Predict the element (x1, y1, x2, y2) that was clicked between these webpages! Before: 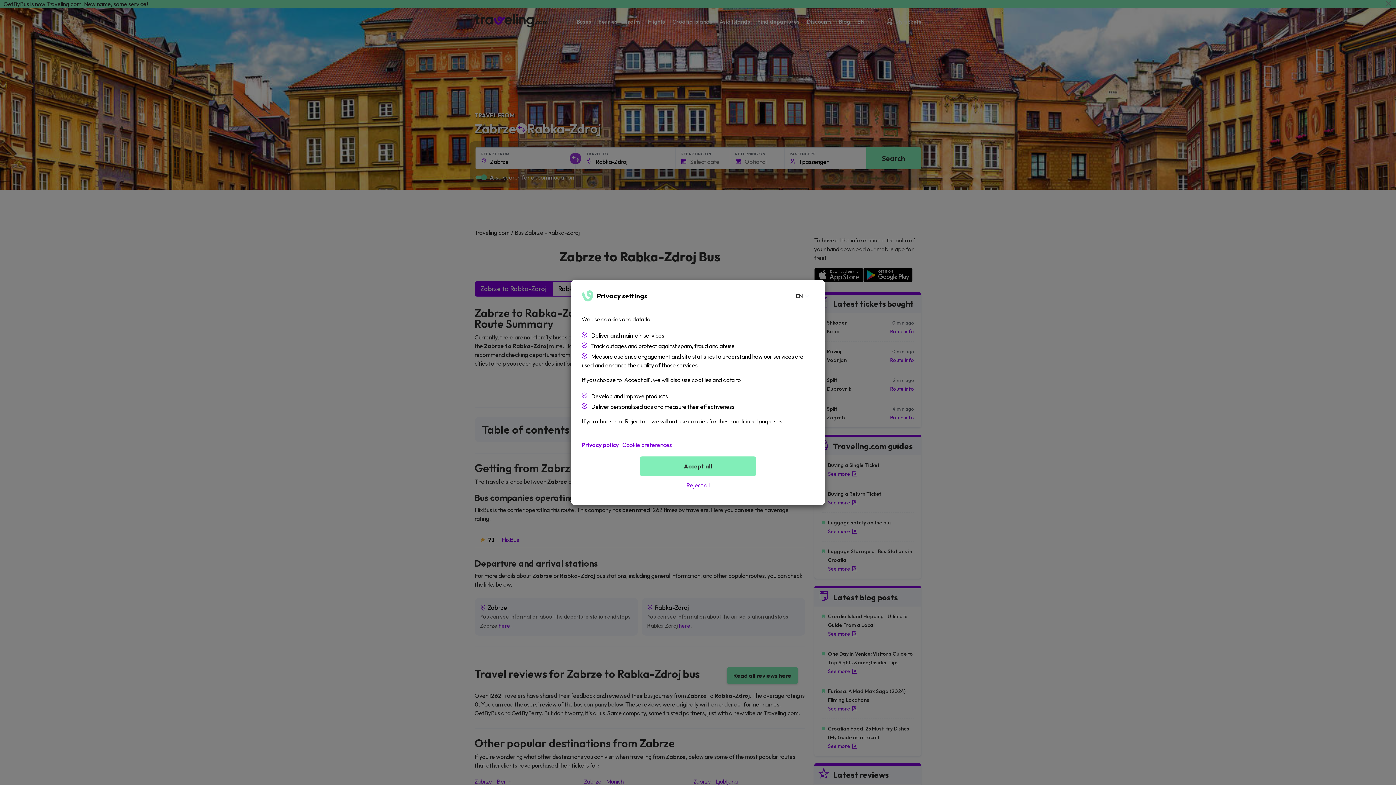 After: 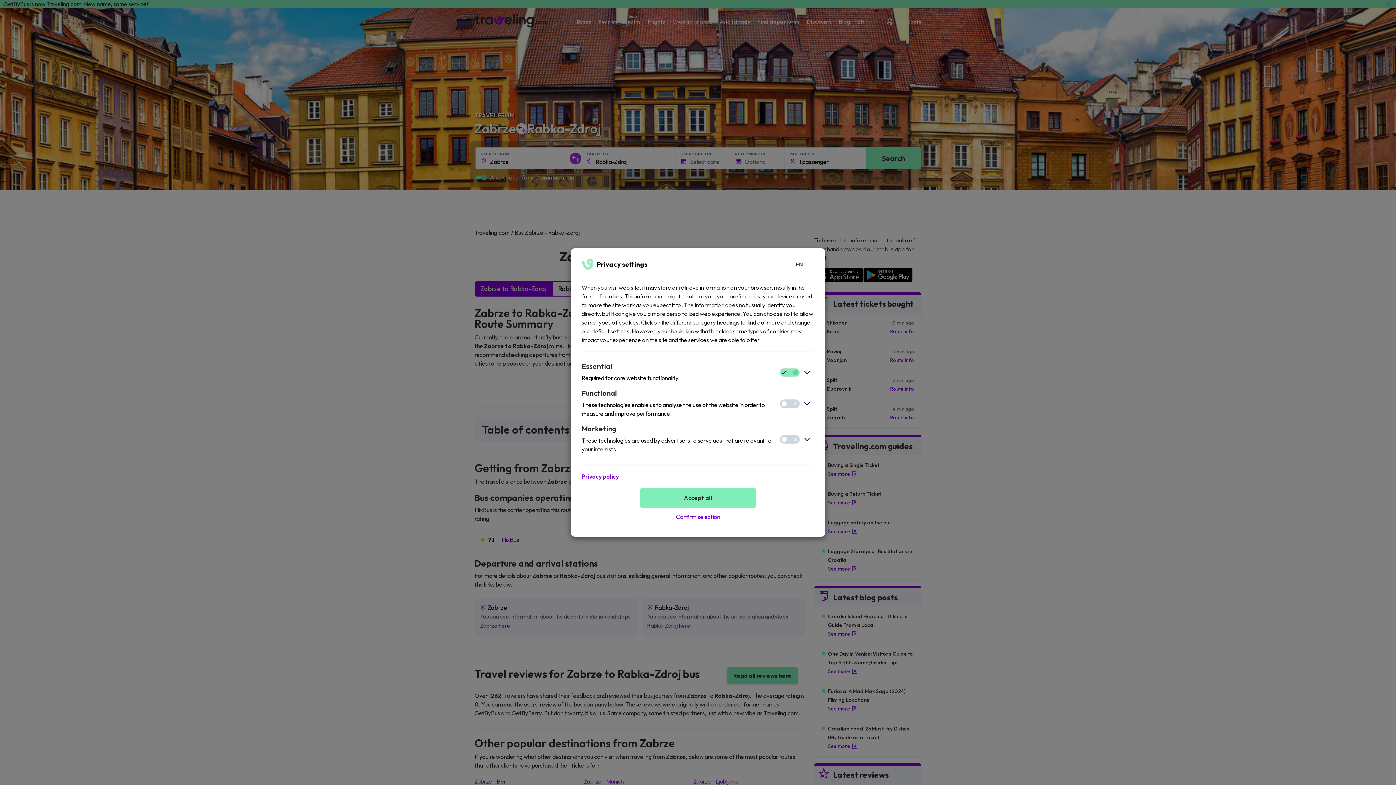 Action: bbox: (622, 440, 672, 449) label: Cookie preferences